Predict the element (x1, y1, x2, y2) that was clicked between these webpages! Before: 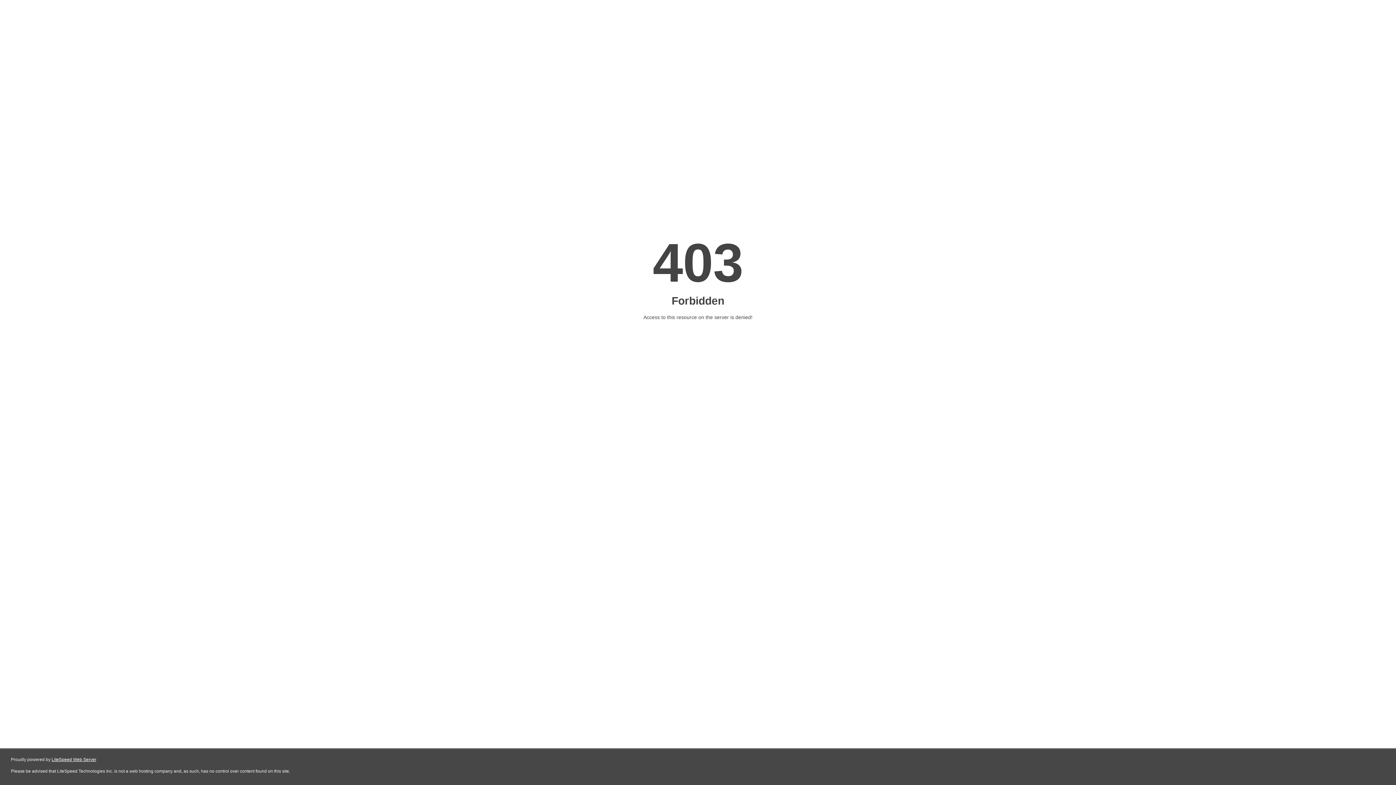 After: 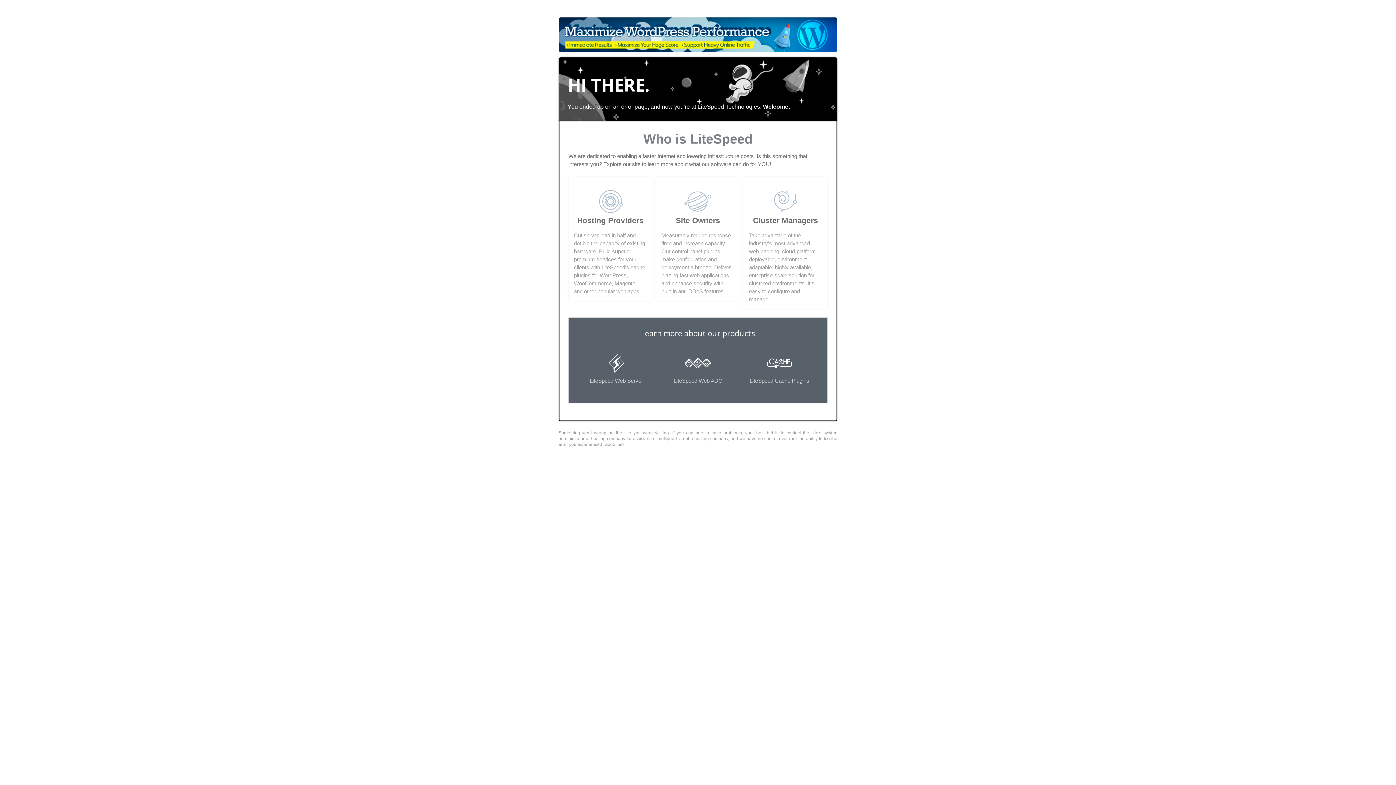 Action: bbox: (51, 757, 96, 762) label: LiteSpeed Web Server